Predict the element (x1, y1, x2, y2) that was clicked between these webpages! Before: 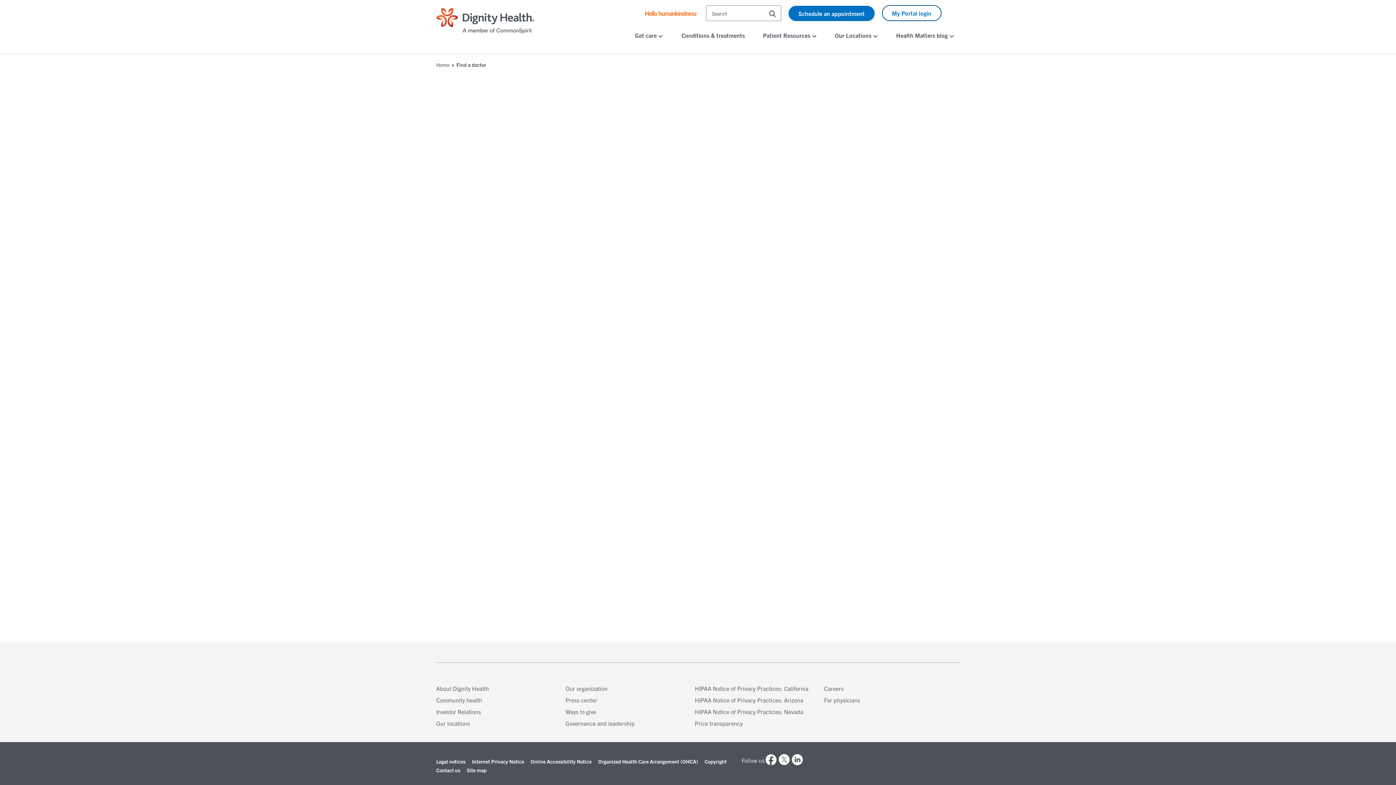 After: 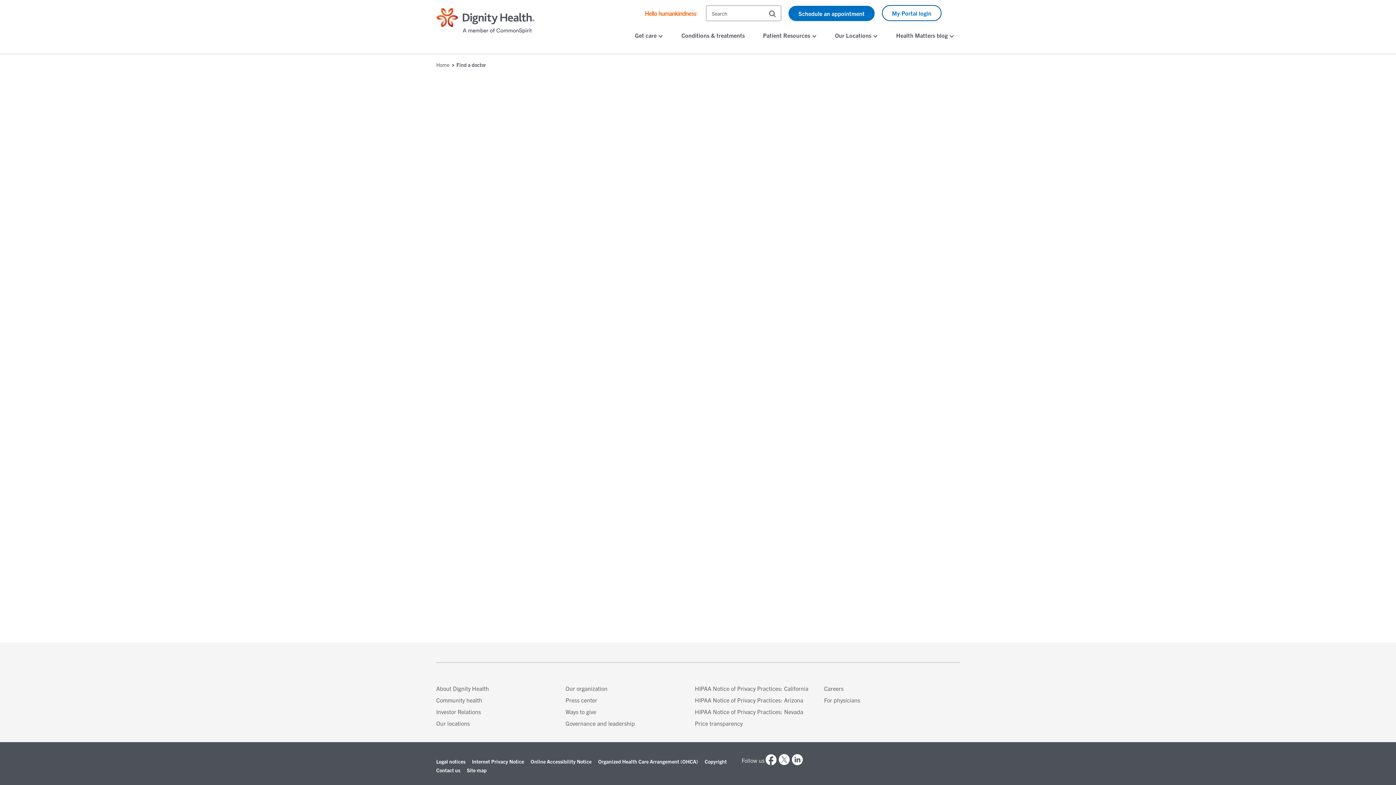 Action: label: Careers bbox: (824, 685, 843, 692)